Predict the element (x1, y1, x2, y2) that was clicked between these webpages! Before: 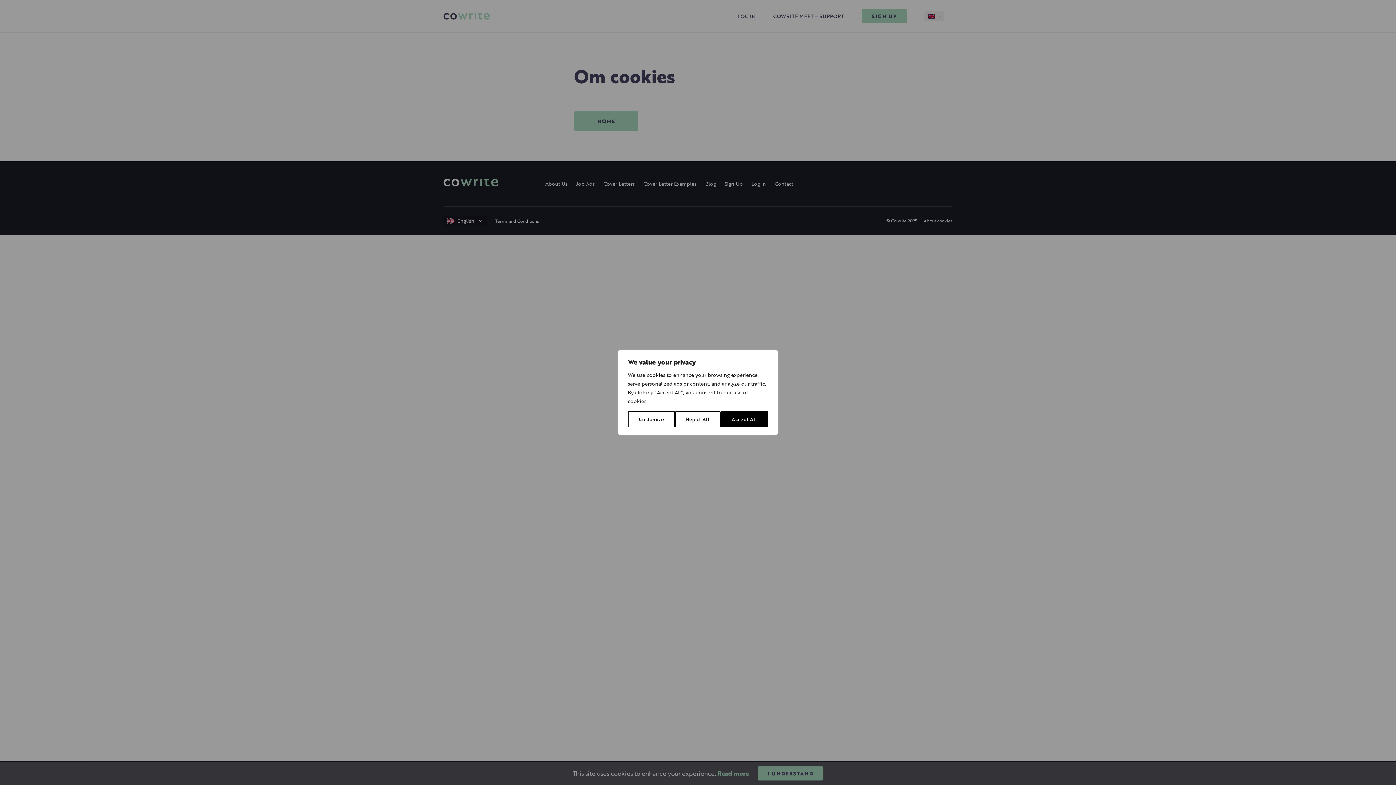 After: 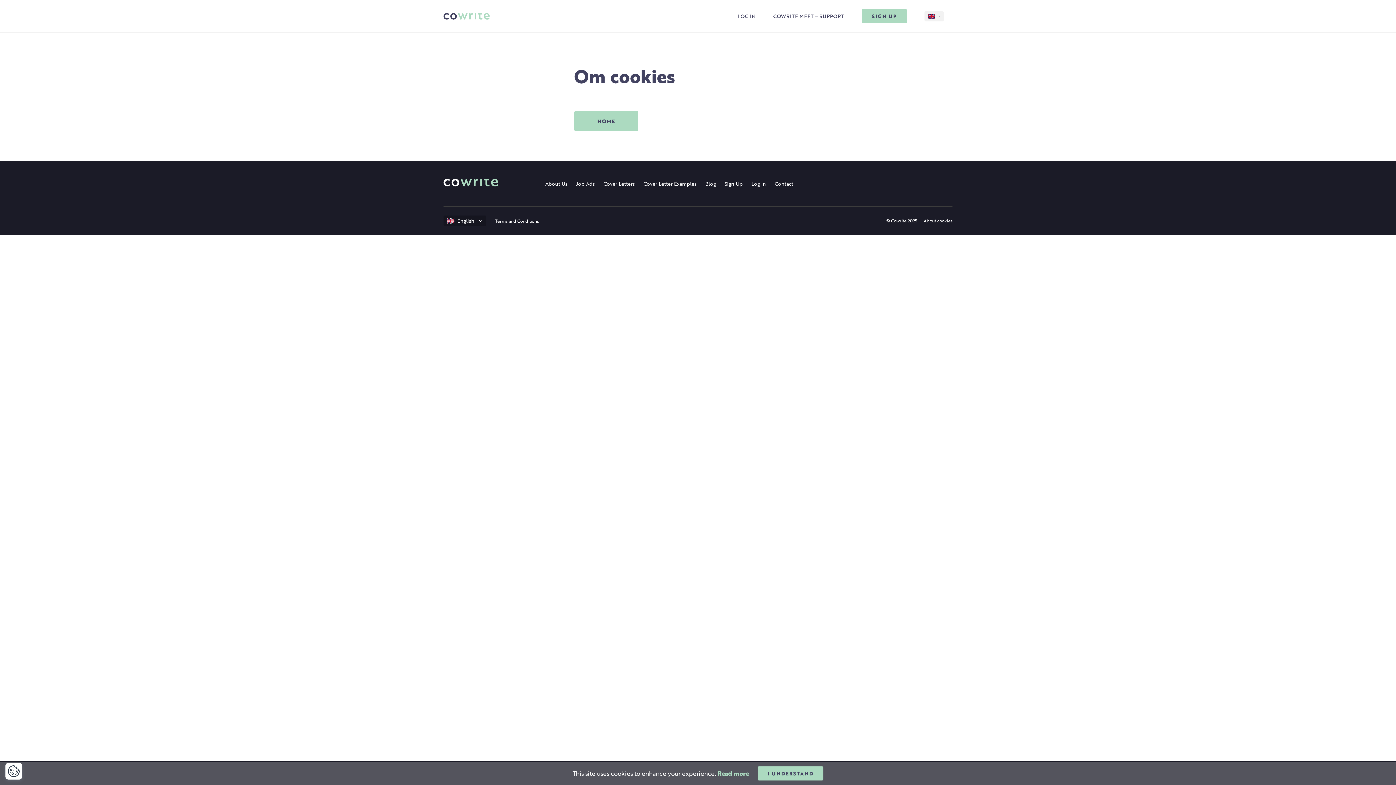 Action: bbox: (720, 411, 768, 427) label: Accept All